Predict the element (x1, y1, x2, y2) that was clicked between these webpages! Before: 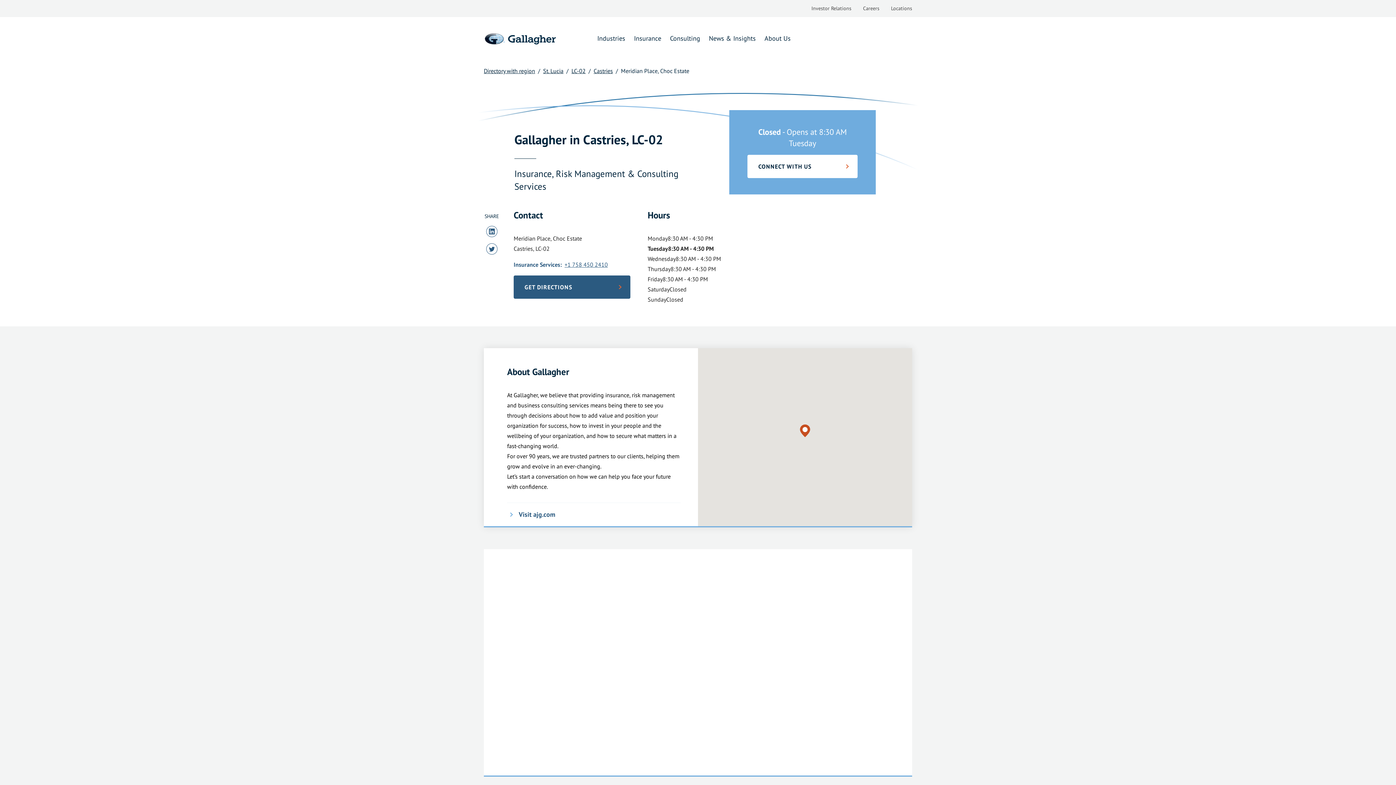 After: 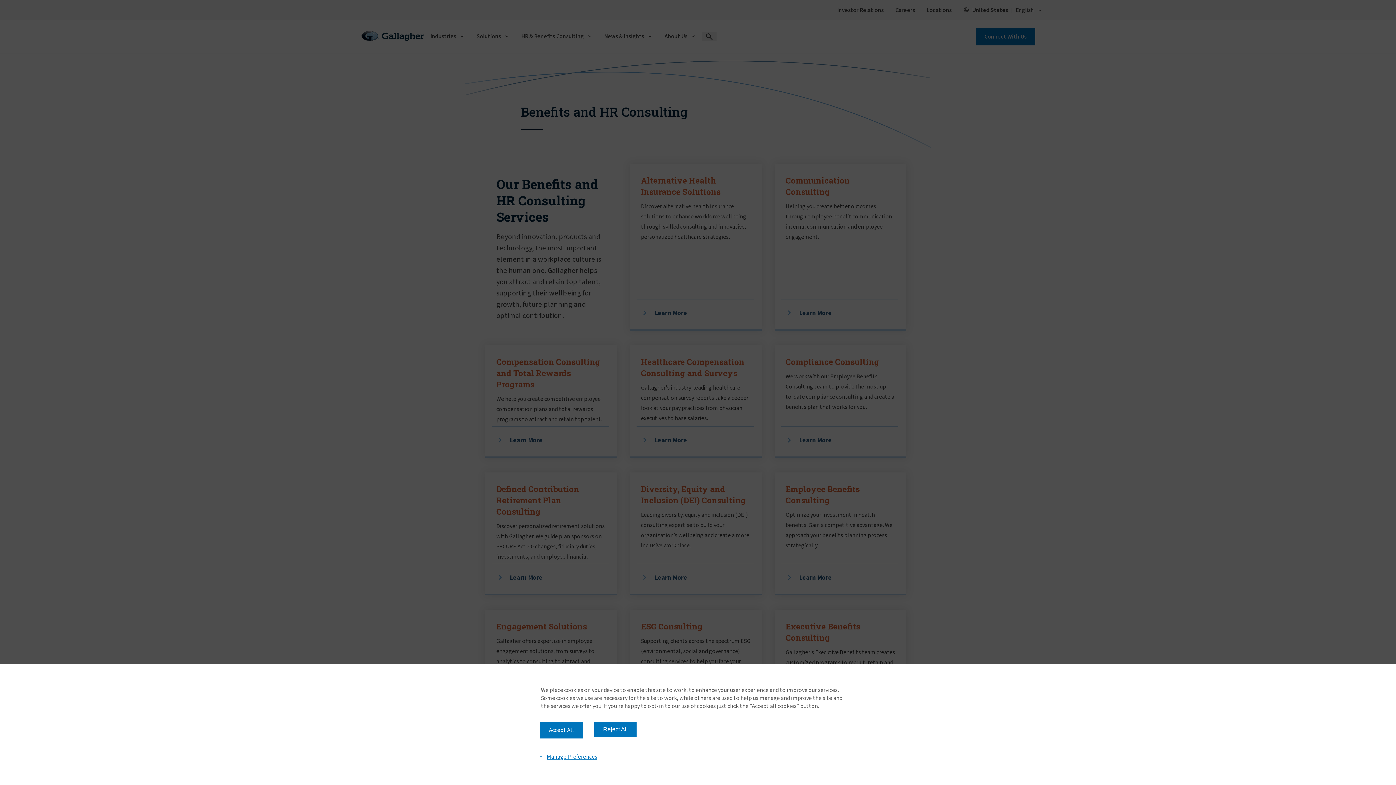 Action: label: Consulting bbox: (670, 26, 700, 51)